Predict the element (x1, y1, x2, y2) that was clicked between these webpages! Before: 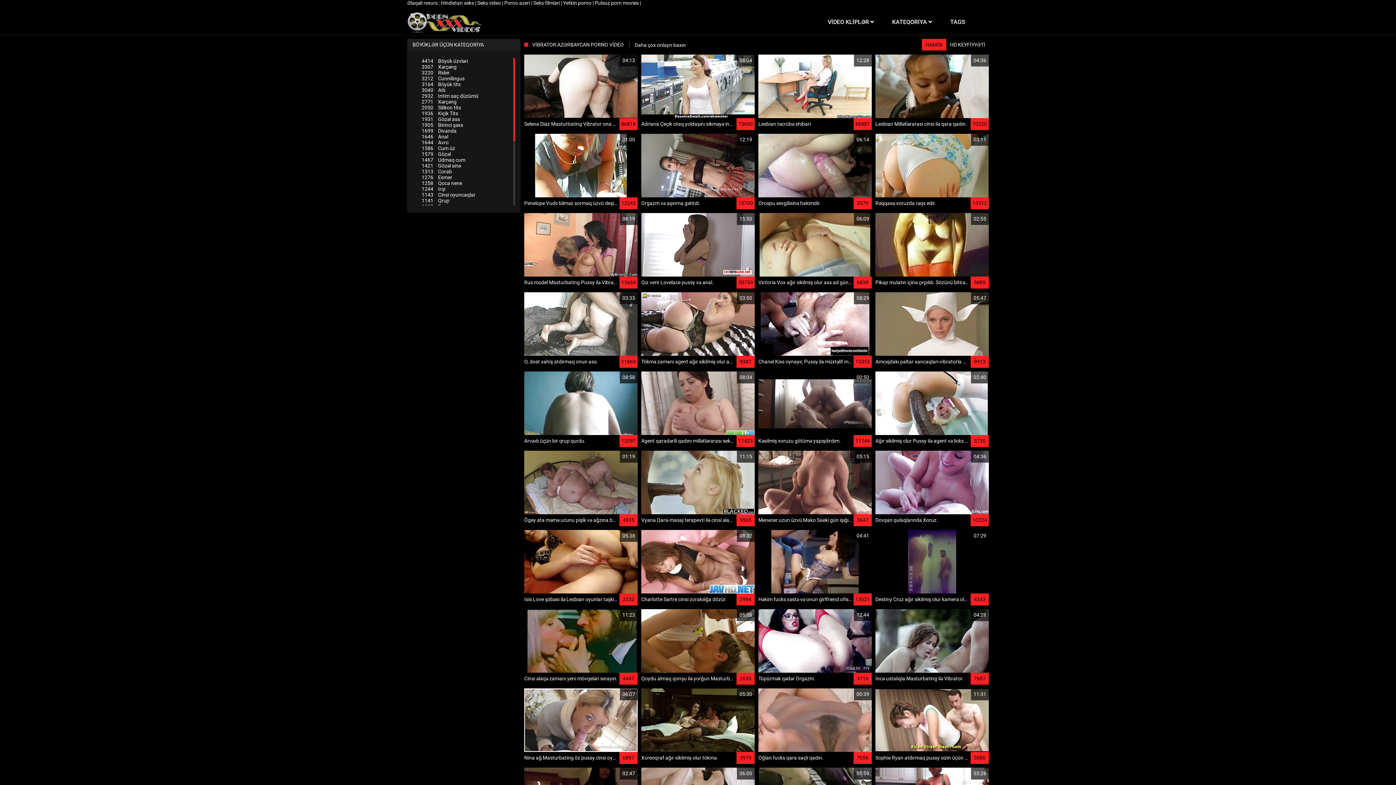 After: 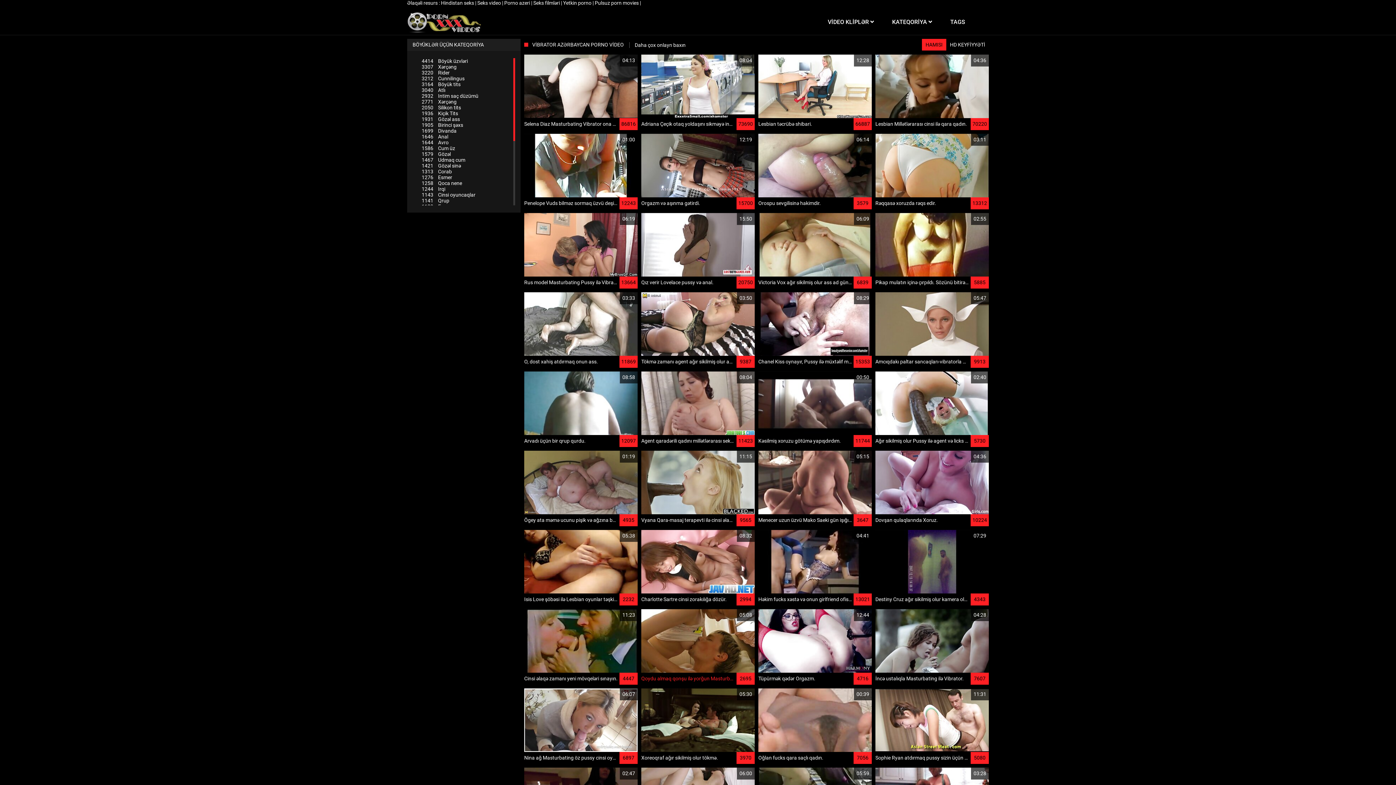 Action: label: 05:08
Qoydu almaq qonşu ilə yorğun Masturbating.
2695 bbox: (641, 609, 754, 685)